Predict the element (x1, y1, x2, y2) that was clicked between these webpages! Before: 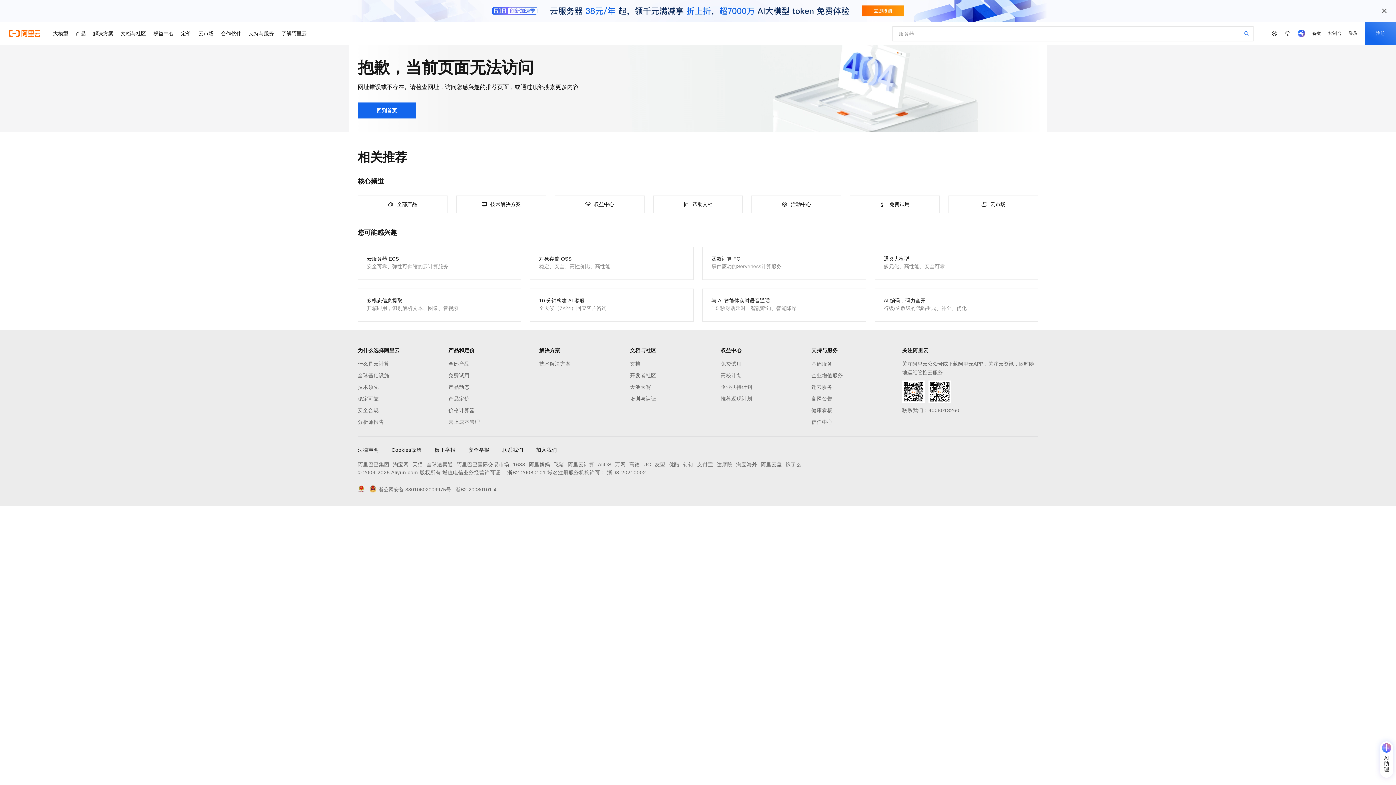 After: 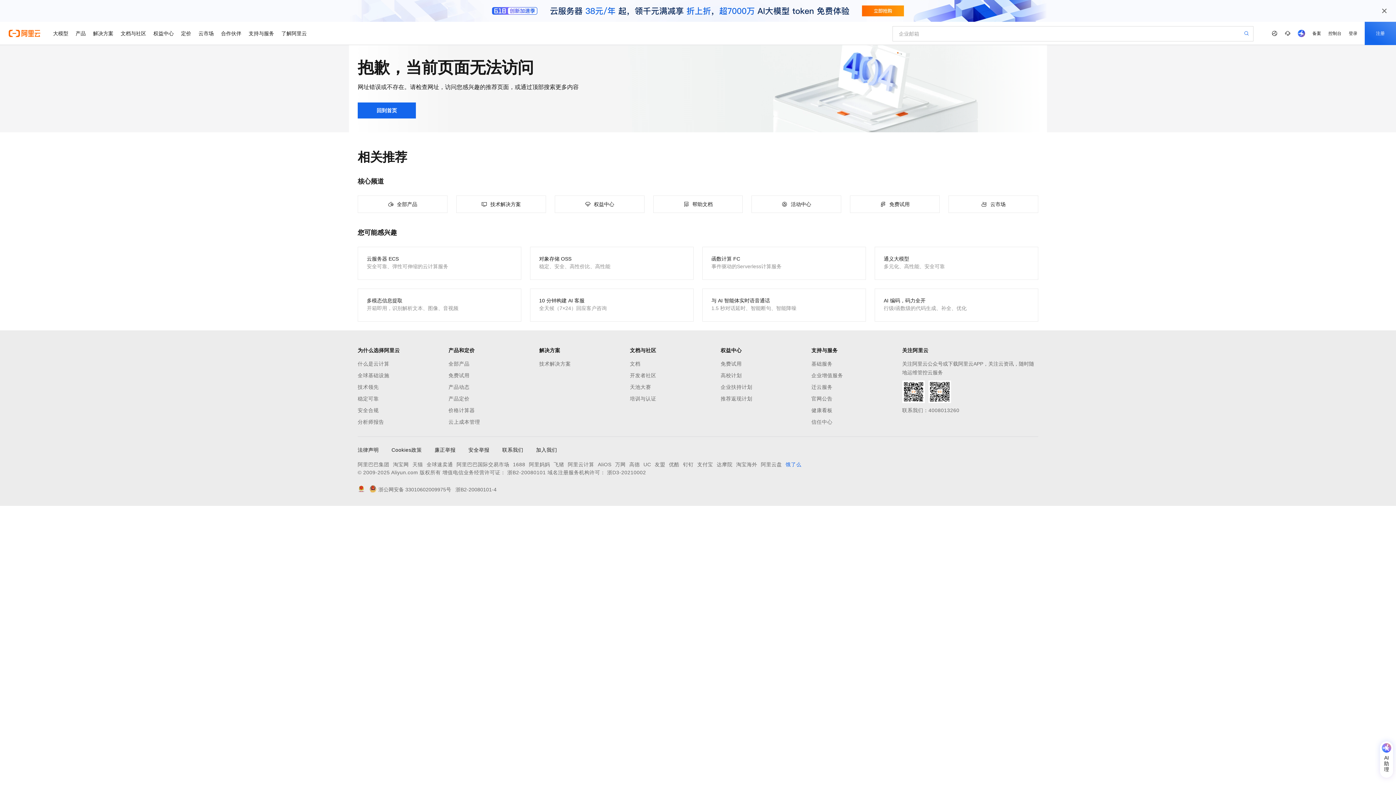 Action: bbox: (785, 460, 801, 469) label: 饿了么